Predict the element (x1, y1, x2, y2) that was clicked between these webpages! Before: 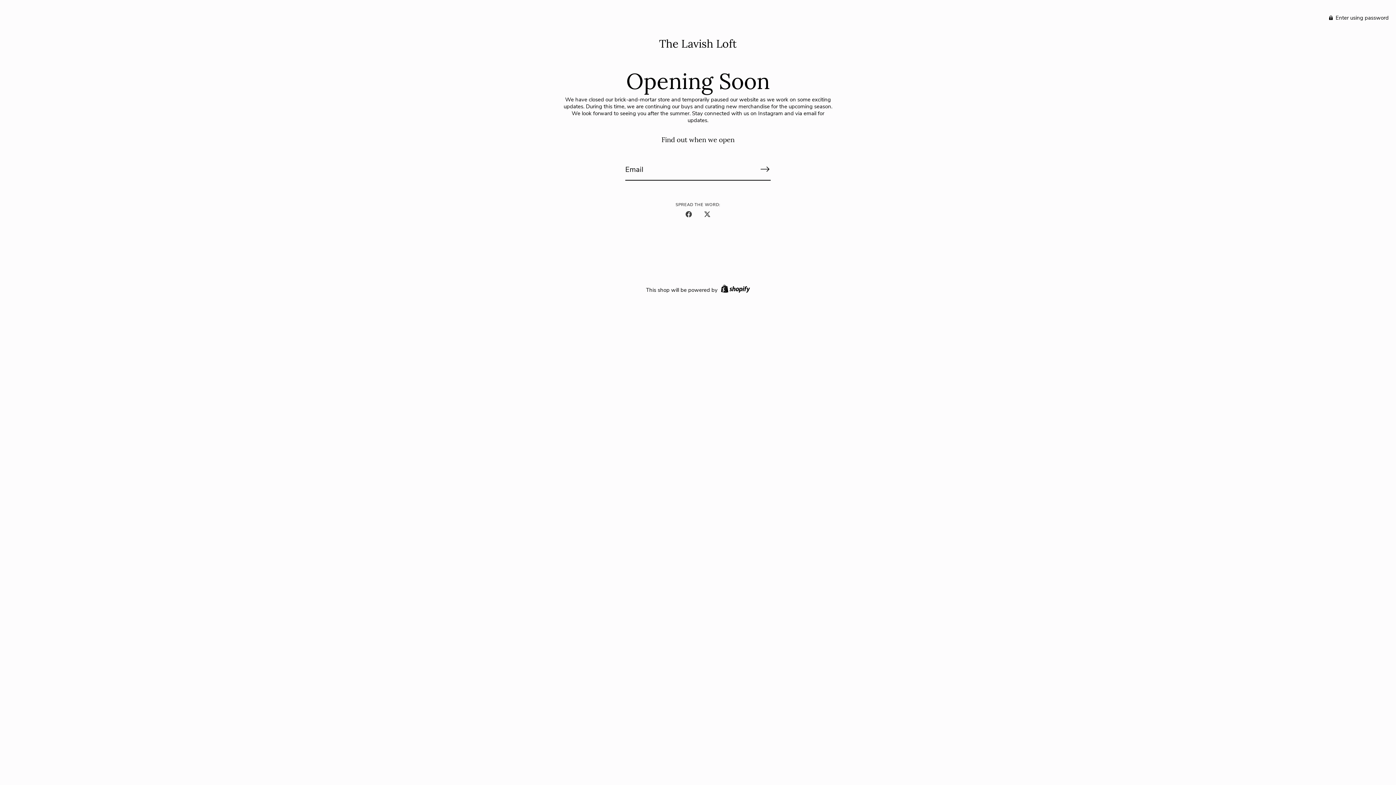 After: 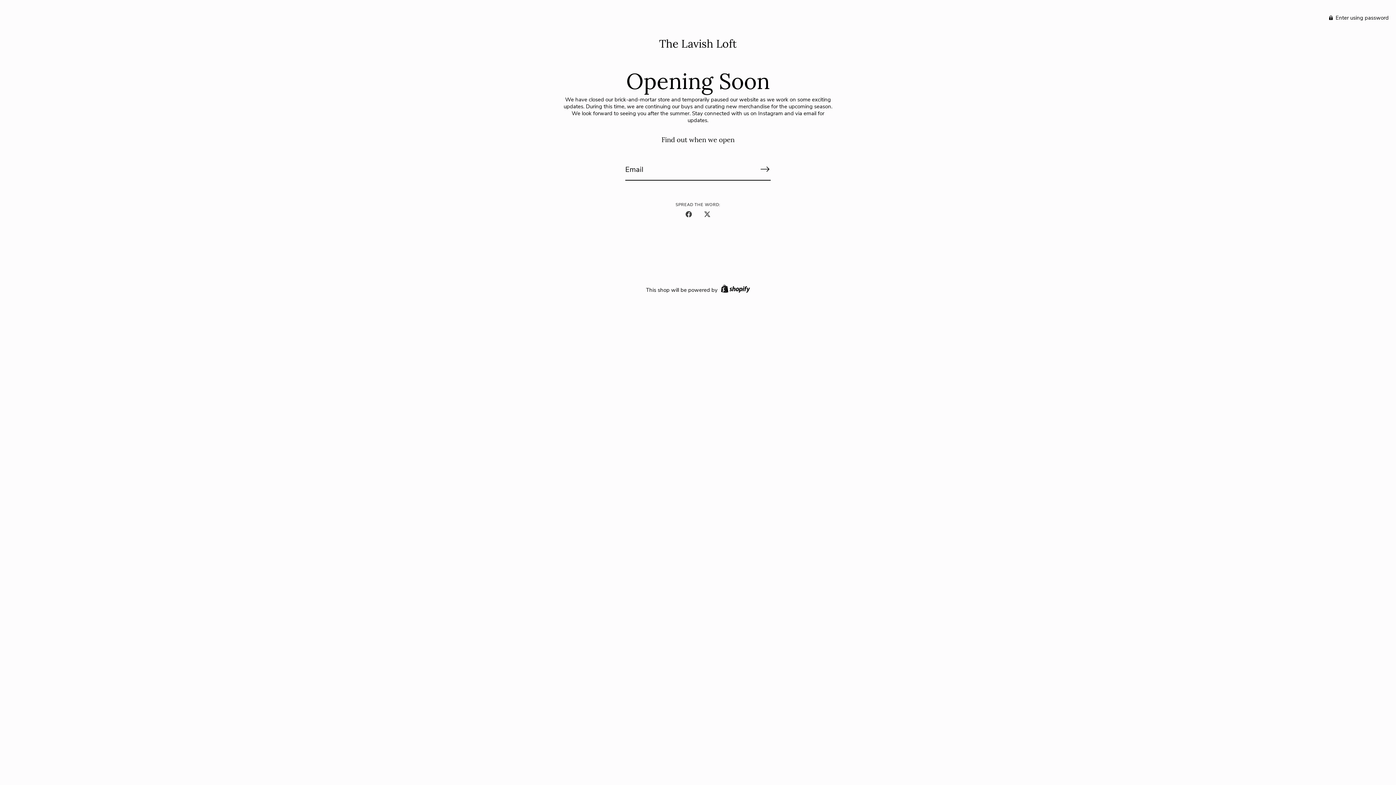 Action: label: The Lavish Loft bbox: (659, 36, 737, 50)